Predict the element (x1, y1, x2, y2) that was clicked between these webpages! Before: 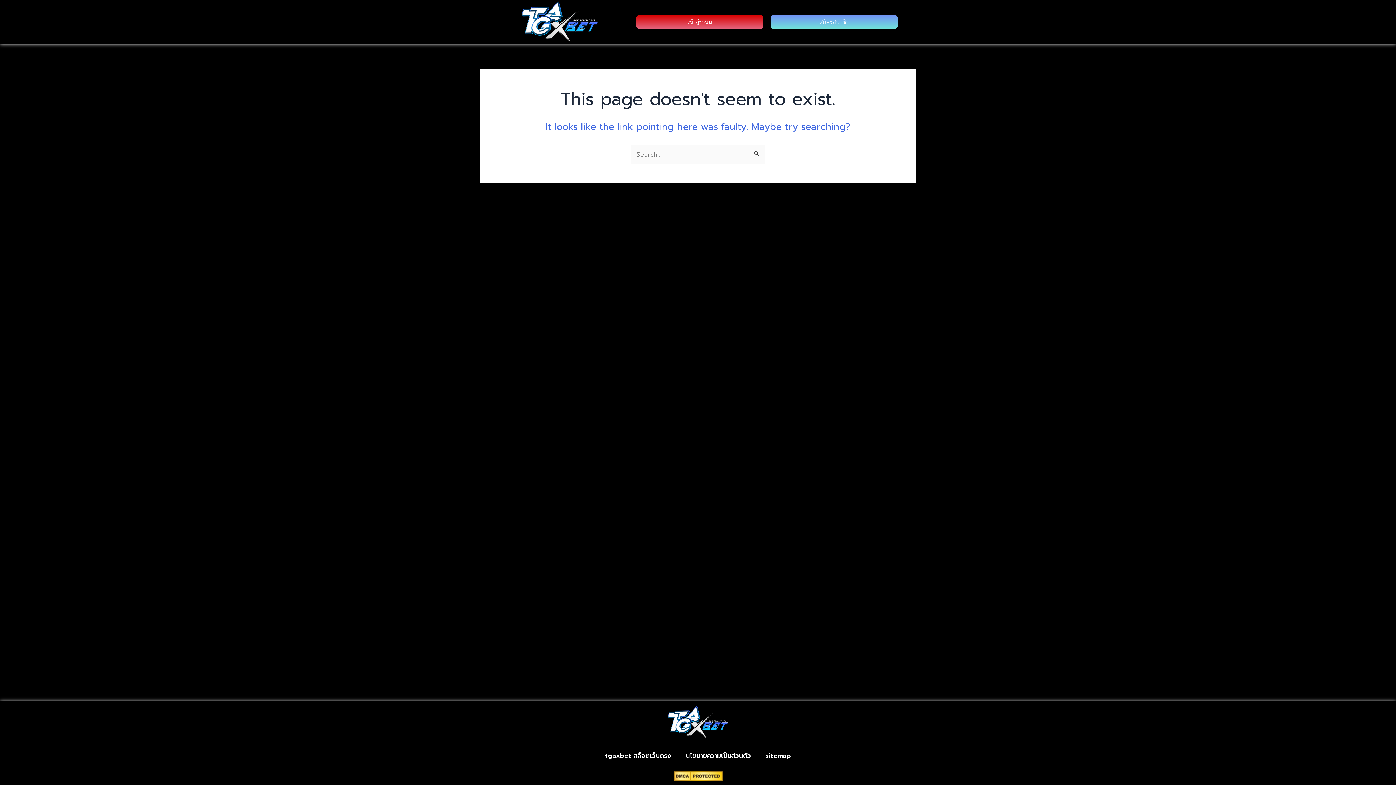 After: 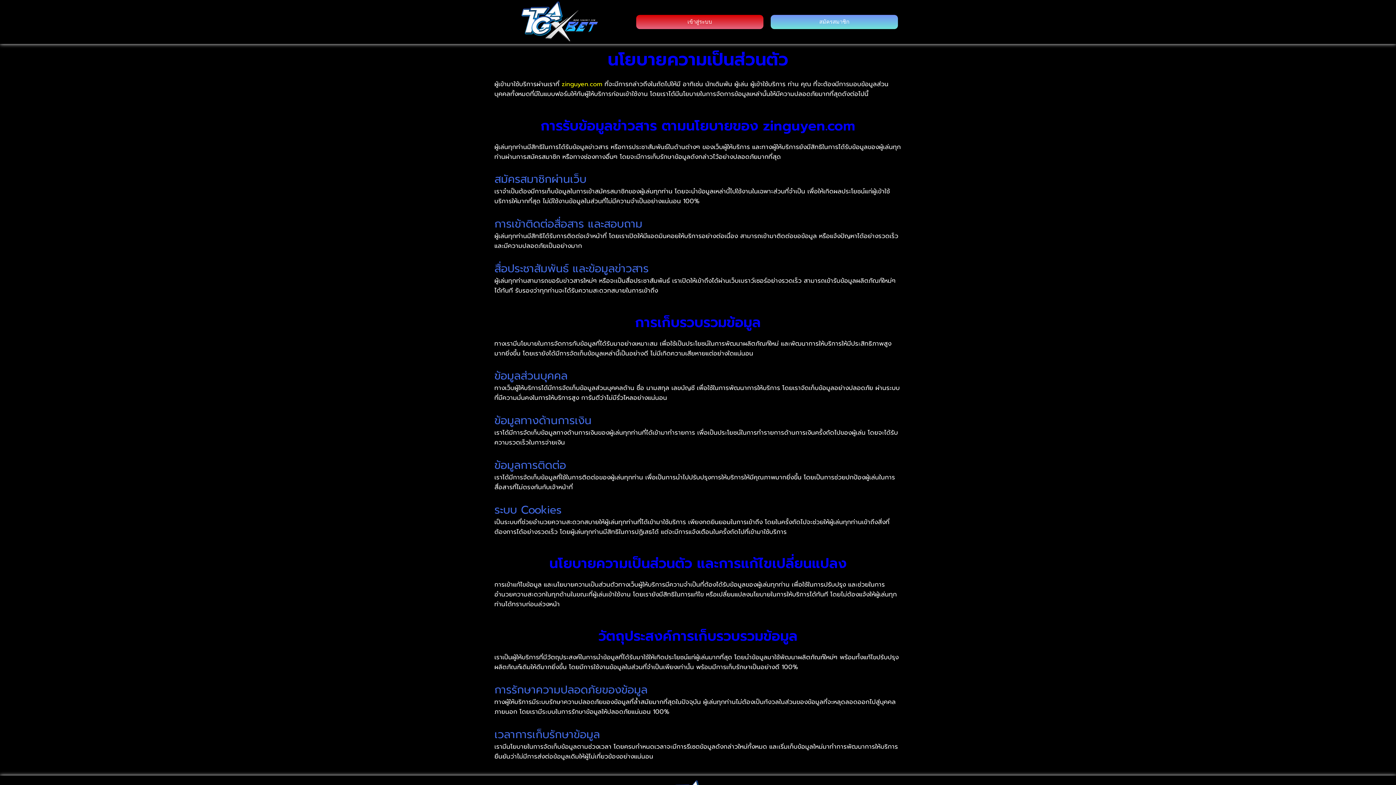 Action: label: นโยบายความเป็นส่วนตัว bbox: (678, 747, 758, 764)